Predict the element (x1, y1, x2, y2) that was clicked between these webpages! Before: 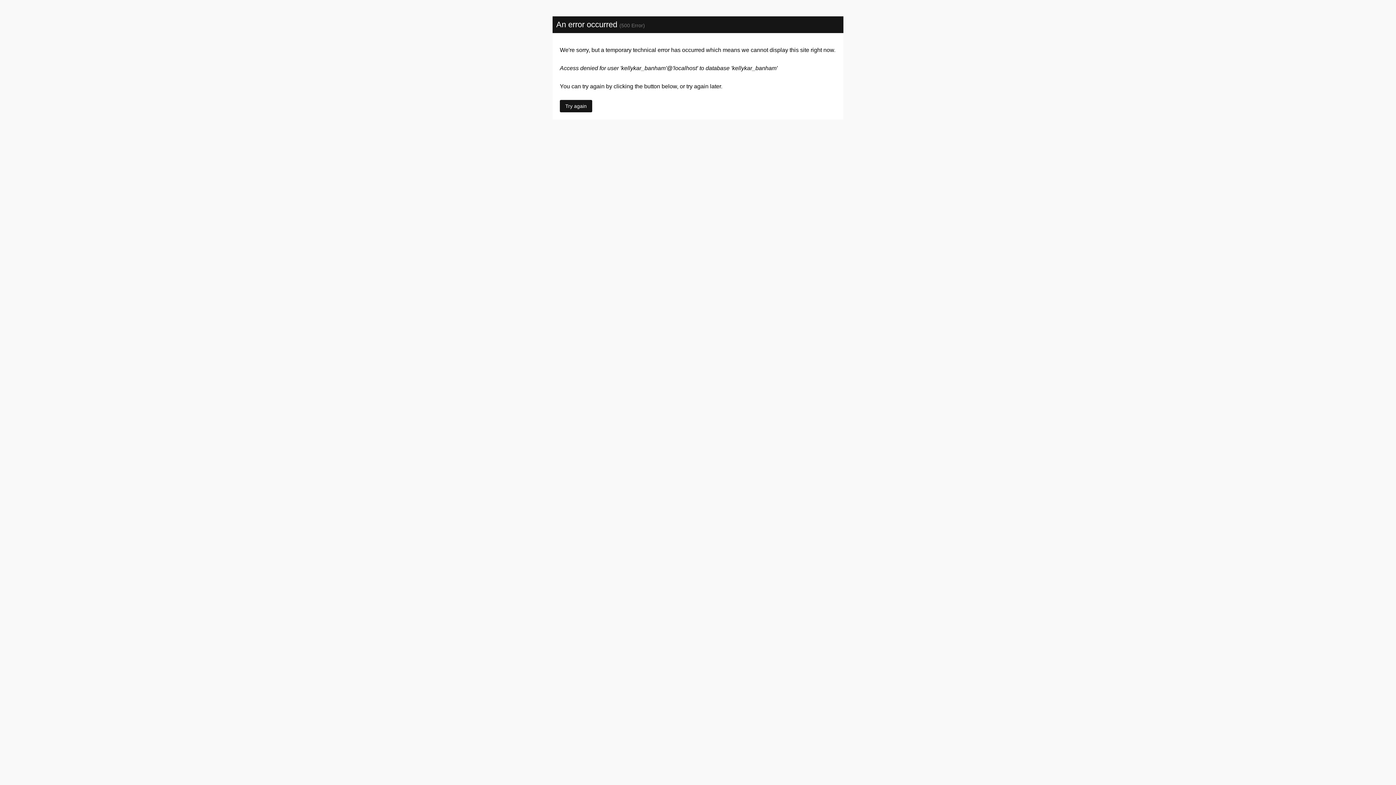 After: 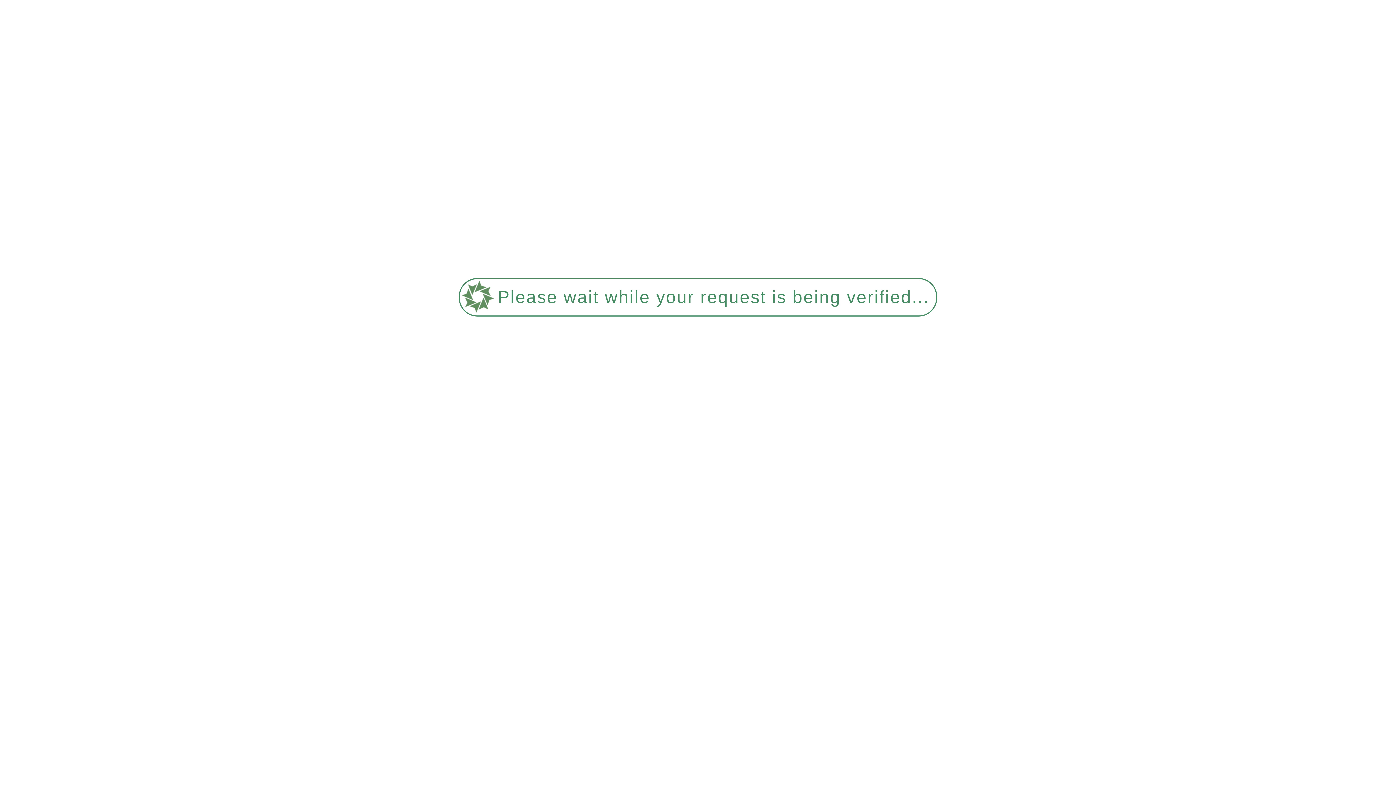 Action: bbox: (560, 100, 592, 112) label: Try again